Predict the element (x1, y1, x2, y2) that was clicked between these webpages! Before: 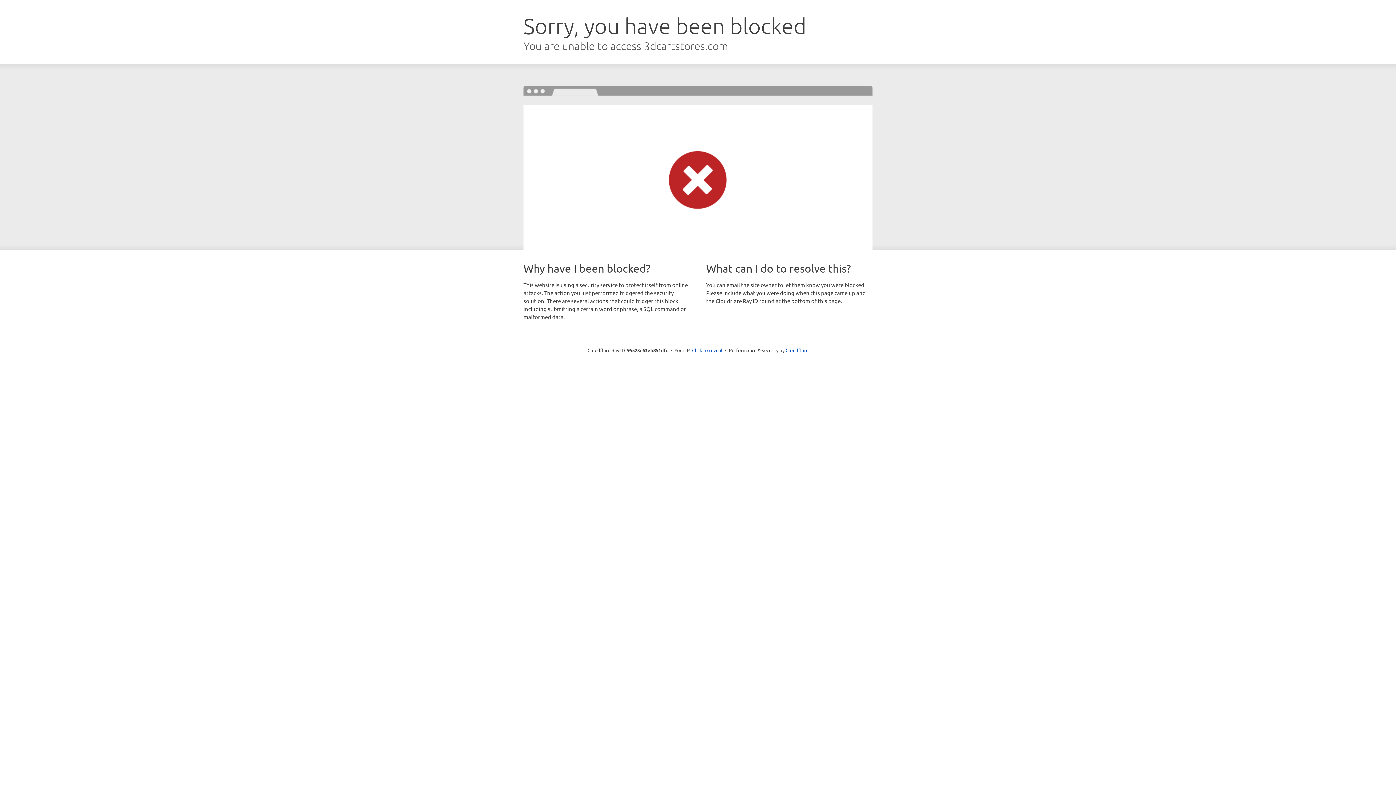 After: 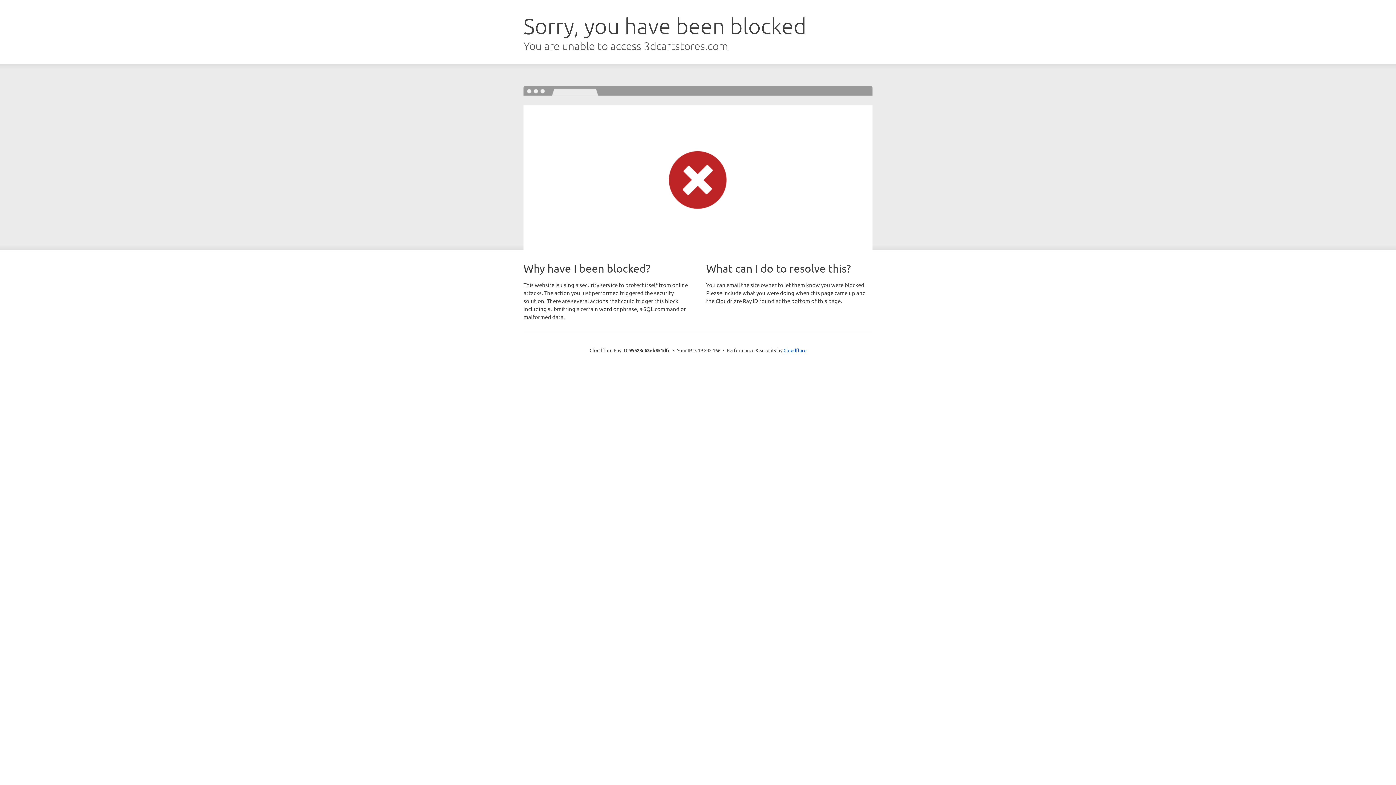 Action: bbox: (692, 346, 722, 353) label: Click to reveal